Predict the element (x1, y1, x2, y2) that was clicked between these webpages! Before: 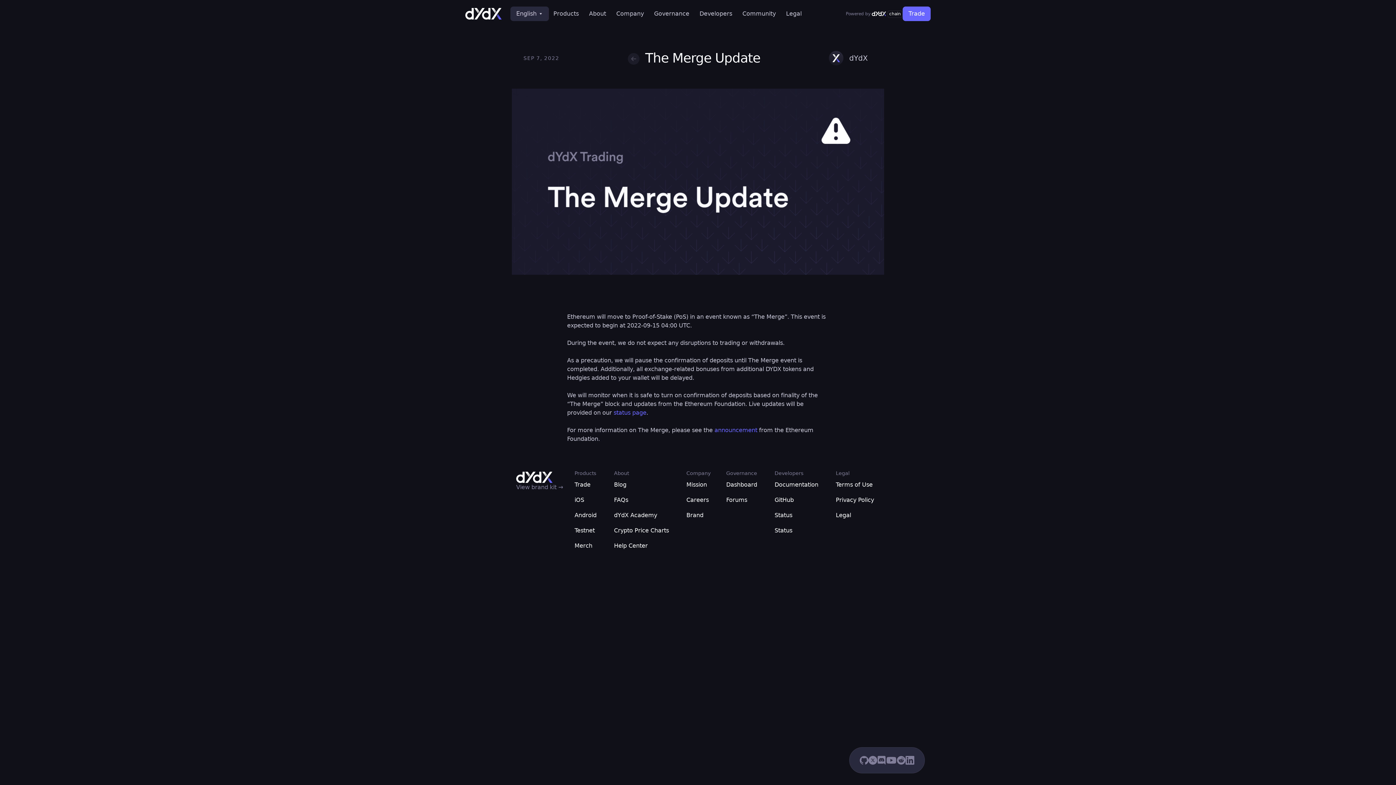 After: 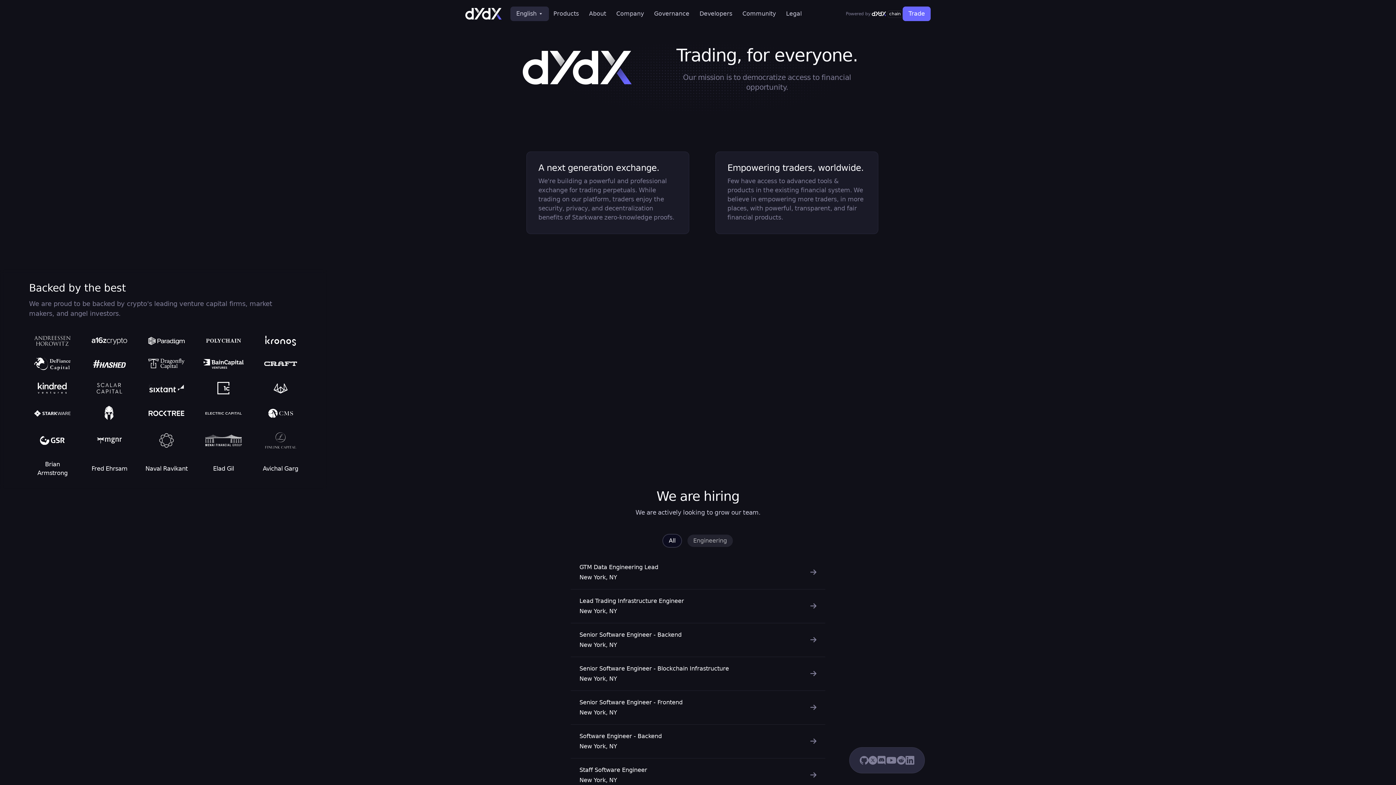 Action: label: Mission bbox: (686, 480, 716, 490)